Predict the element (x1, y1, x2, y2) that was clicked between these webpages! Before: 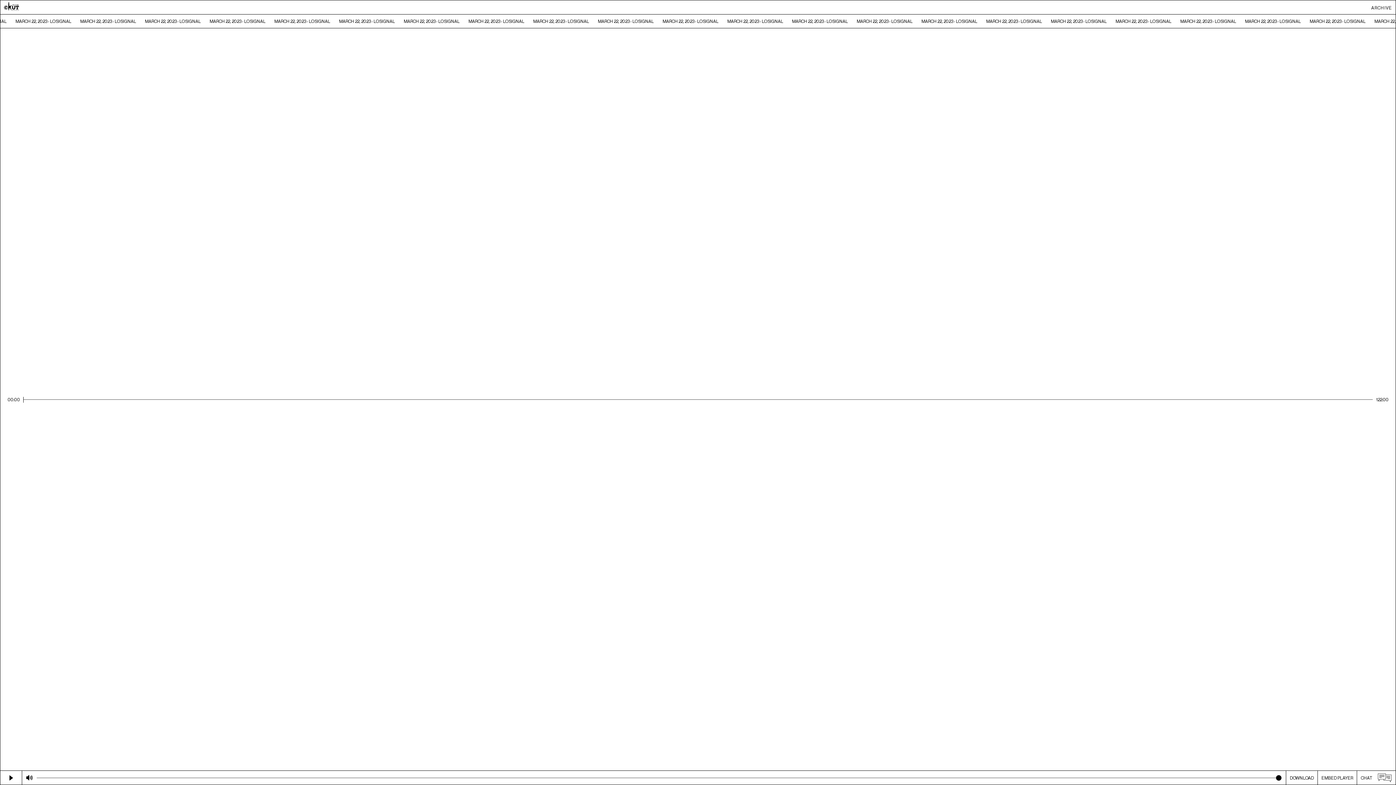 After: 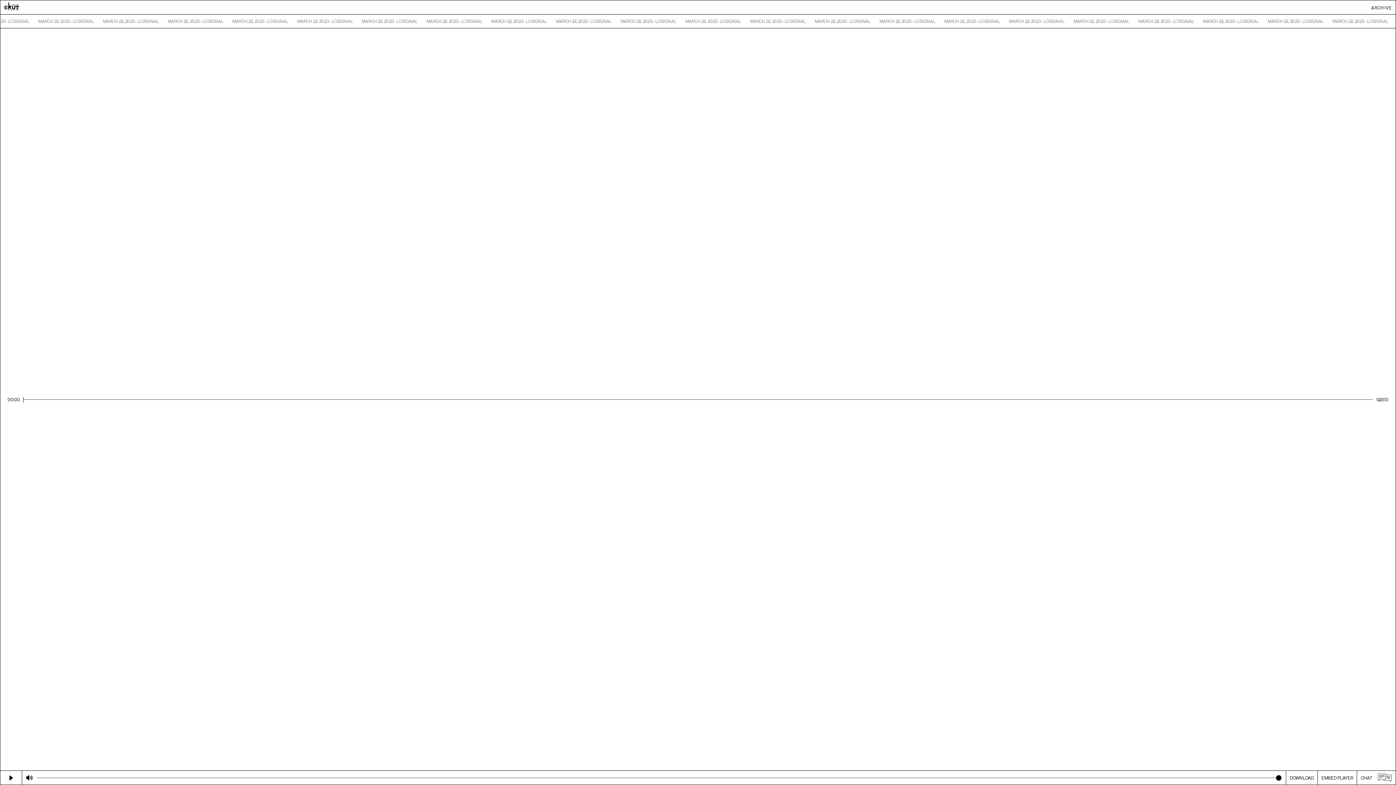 Action: bbox: (0, 18, 1396, 24) label: MARCH 22, 2023 - LO SIGNAL
MARCH 22, 2023 - LO SIGNAL
MARCH 22, 2023 - LO SIGNAL
MARCH 22, 2023 - LO SIGNAL
MARCH 22, 2023 - LO SIGNAL
MARCH 22, 2023 - LO SIGNAL
MARCH 22, 2023 - LO SIGNAL
MARCH 22, 2023 - LO SIGNAL
MARCH 22, 2023 - LO SIGNAL
MARCH 22, 2023 - LO SIGNAL
MARCH 22, 2023 - LO SIGNAL
MARCH 22, 2023 - LO SIGNAL
MARCH 22, 2023 - LO SIGNAL
MARCH 22, 2023 - LO SIGNAL
MARCH 22, 2023 - LO SIGNAL
MARCH 22, 2023 - LO SIGNAL
MARCH 22, 2023 - LO SIGNAL
MARCH 22, 2023 - LO SIGNAL
MARCH 22, 2023 - LO SIGNAL
MARCH 22, 2023 - LO SIGNAL
MARCH 22, 2023 - LO SIGNAL
MARCH 22, 2023 - LO SIGNAL
MARCH 22, 2023 - LO SIGNAL
MARCH 22, 2023 - LO SIGNAL
MARCH 22, 2023 - LO SIGNAL
MARCH 22, 2023 - LO SIGNAL
MARCH 22, 2023 - LO SIGNAL
MARCH 22, 2023 - LO SIGNAL
MARCH 22, 2023 - LO SIGNAL
MARCH 22, 2023 - LO SIGNAL
MARCH 22, 2023 - LO SIGNAL
MARCH 22, 2023 - LO SIGNAL
MARCH 22, 2023 - LO SIGNAL
MARCH 22, 2023 - LO SIGNAL
MARCH 22, 2023 - LO SIGNAL
MARCH 22, 2023 - LO SIGNAL
MARCH 22, 2023 - LO SIGNAL
MARCH 22, 2023 - LO SIGNAL
MARCH 22, 2023 - LO SIGNAL
MARCH 22, 2023 - LO SIGNAL
MARCH 22, 2023 - LO SIGNAL
MARCH 22, 2023 - LO SIGNAL
MARCH 22, 2023 - LO SIGNAL
MARCH 22, 2023 - LO SIGNAL
MARCH 22, 2023 - LO SIGNAL
MARCH 22, 2023 - LO SIGNAL
MARCH 22, 2023 - LO SIGNAL
MARCH 22, 2023 - LO SIGNAL
MARCH 22, 2023 - LO SIGNAL
MARCH 22, 2023 - LO SIGNAL
MARCH 22, 2023 - LO SIGNAL
MARCH 22, 2023 - LO SIGNAL
MARCH 22, 2023 - LO SIGNAL
MARCH 22, 2023 - LO SIGNAL
MARCH 22, 2023 - LO SIGNAL
MARCH 22, 2023 - LO SIGNAL
MARCH 22, 2023 - LO SIGNAL
MARCH 22, 2023 - LO SIGNAL
MARCH 22, 2023 - LO SIGNAL
MARCH 22, 2023 - LO SIGNAL
MARCH 22, 2023 - LO SIGNAL
MARCH 22, 2023 - LO SIGNAL
MARCH 22, 2023 - LO SIGNAL
MARCH 22, 2023 - LO SIGNAL
MARCH 22, 2023 - LO SIGNAL
MARCH 22, 2023 - LO SIGNAL
MARCH 22, 2023 - LO SIGNAL
MARCH 22, 2023 - LO SIGNAL
MARCH 22, 2023 - LO SIGNAL
MARCH 22, 2023 - LO SIGNAL
MARCH 22, 2023 - LO SIGNAL
MARCH 22, 2023 - LO SIGNAL
MARCH 22, 2023 - LO SIGNAL
MARCH 22, 2023 - LO SIGNAL
MARCH 22, 2023 - LO SIGNAL
MARCH 22, 2023 - LO SIGNAL
MARCH 22, 2023 - LO SIGNAL
MARCH 22, 2023 - LO SIGNAL
MARCH 22, 2023 - LO SIGNAL
MARCH 22, 2023 - LO SIGNAL
MARCH 22, 2023 - LO SIGNAL
MARCH 22, 2023 - LO SIGNAL
MARCH 22, 2023 - LO SIGNAL
MARCH 22, 2023 - LO SIGNAL
MARCH 22, 2023 - LO SIGNAL
MARCH 22, 2023 - LO SIGNAL
MARCH 22, 2023 - LO SIGNAL
MARCH 22, 2023 - LO SIGNAL
MARCH 22, 2023 - LO SIGNAL
MARCH 22, 2023 - LO SIGNAL
MARCH 22, 2023 - LO SIGNAL
MARCH 22, 2023 - LO SIGNAL
MARCH 22, 2023 - LO SIGNAL
MARCH 22, 2023 - LO SIGNAL
MARCH 22, 2023 - LO SIGNAL
MARCH 22, 2023 - LO SIGNAL
MARCH 22, 2023 - LO SIGNAL
MARCH 22, 2023 - LO SIGNAL
MARCH 22, 2023 - LO SIGNAL
MARCH 22, 2023 - LO SIGNAL
MARCH 22, 2023 - LO SIGNAL
MARCH 22, 2023 - LO SIGNAL
MARCH 22, 2023 - LO SIGNAL
MARCH 22, 2023 - LO SIGNAL
MARCH 22, 2023 - LO SIGNAL
MARCH 22, 2023 - LO SIGNAL
MARCH 22, 2023 - LO SIGNAL
MARCH 22, 2023 - LO SIGNAL
MARCH 22, 2023 - LO SIGNAL
MARCH 22, 2023 - LO SIGNAL
MARCH 22, 2023 - LO SIGNAL
MARCH 22, 2023 - LO SIGNAL
MARCH 22, 2023 - LO SIGNAL
MARCH 22, 2023 - LO SIGNAL
MARCH 22, 2023 - LO SIGNAL
MARCH 22, 2023 - LO SIGNAL
MARCH 22, 2023 - LO SIGNAL
MARCH 22, 2023 - LO SIGNAL
MARCH 22, 2023 - LO SIGNAL
MARCH 22, 2023 - LO SIGNAL
MARCH 22, 2023 - LO SIGNAL
MARCH 22, 2023 - LO SIGNAL
MARCH 22, 2023 - LO SIGNAL
MARCH 22, 2023 - LO SIGNAL
MARCH 22, 2023 - LO SIGNAL
MARCH 22, 2023 - LO SIGNAL
MARCH 22, 2023 - LO SIGNAL
MARCH 22, 2023 - LO SIGNAL
MARCH 22, 2023 - LO SIGNAL
MARCH 22, 2023 - LO SIGNAL
MARCH 22, 2023 - LO SIGNAL
MARCH 22, 2023 - LO SIGNAL